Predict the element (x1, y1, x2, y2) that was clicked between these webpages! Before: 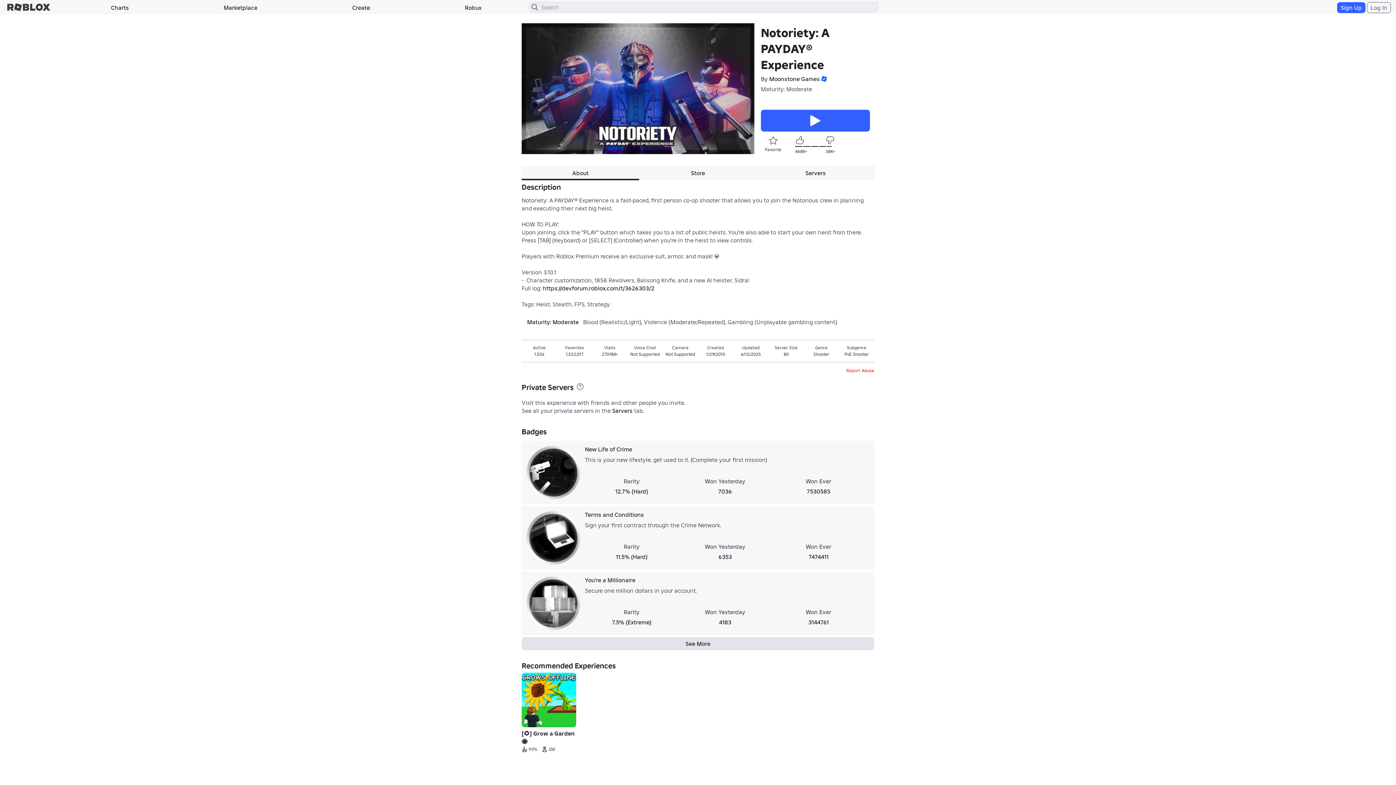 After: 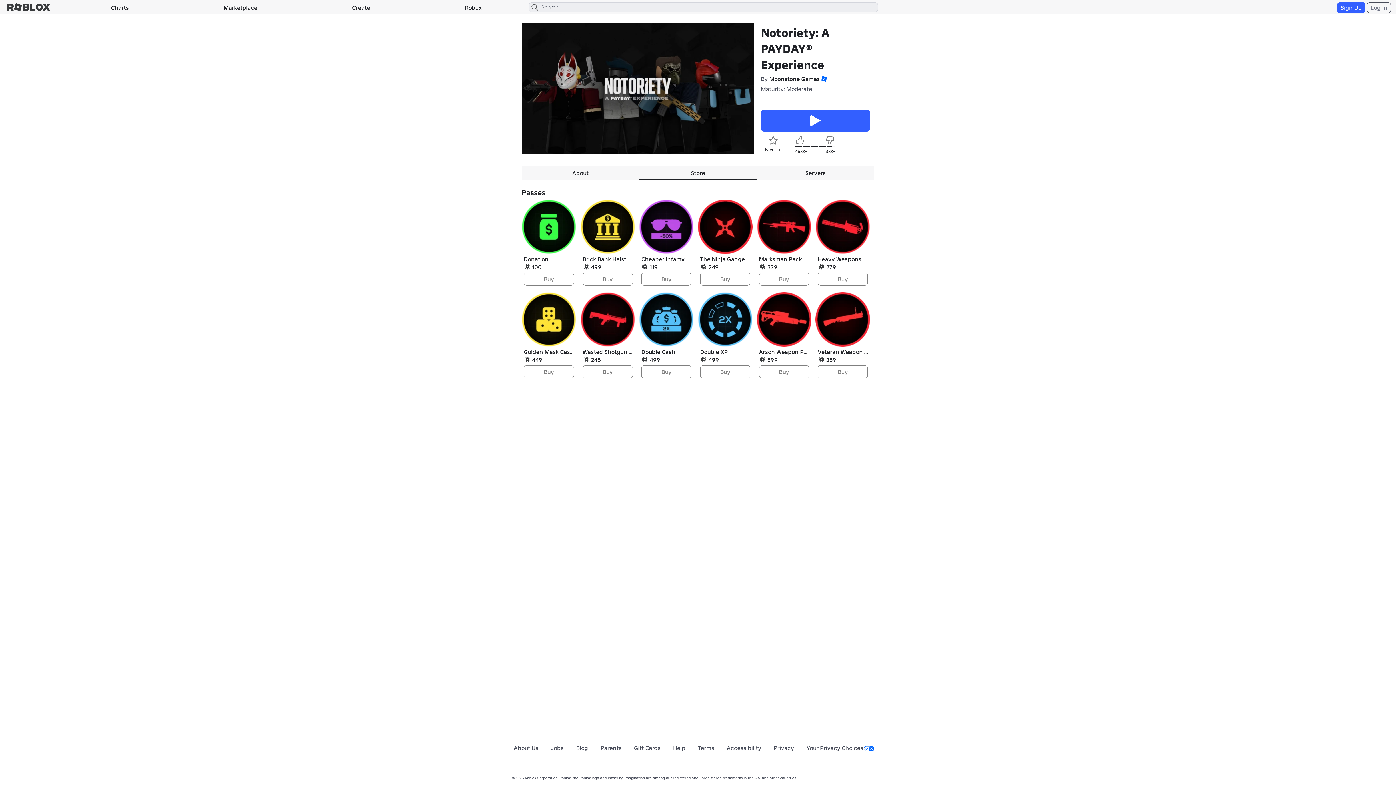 Action: bbox: (639, 165, 756, 180) label: Store